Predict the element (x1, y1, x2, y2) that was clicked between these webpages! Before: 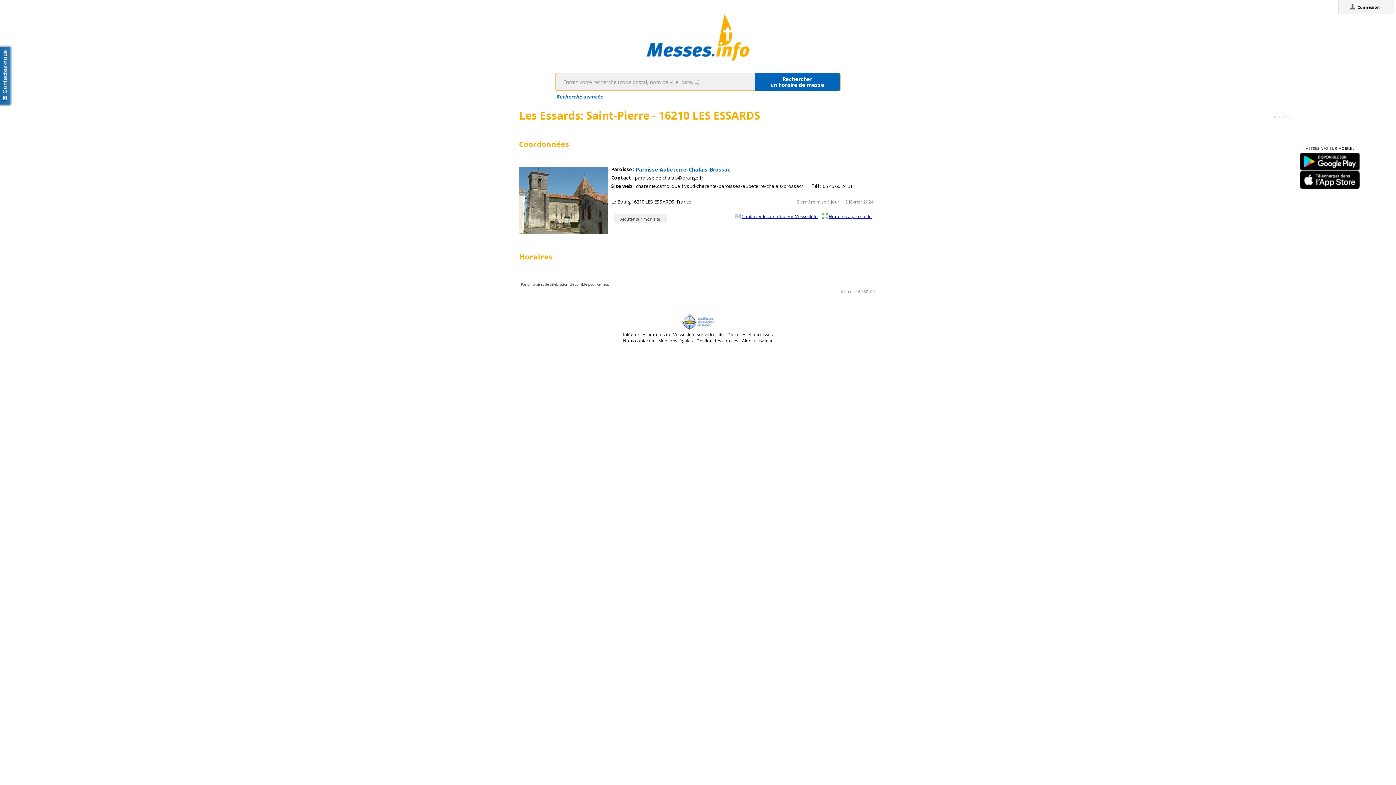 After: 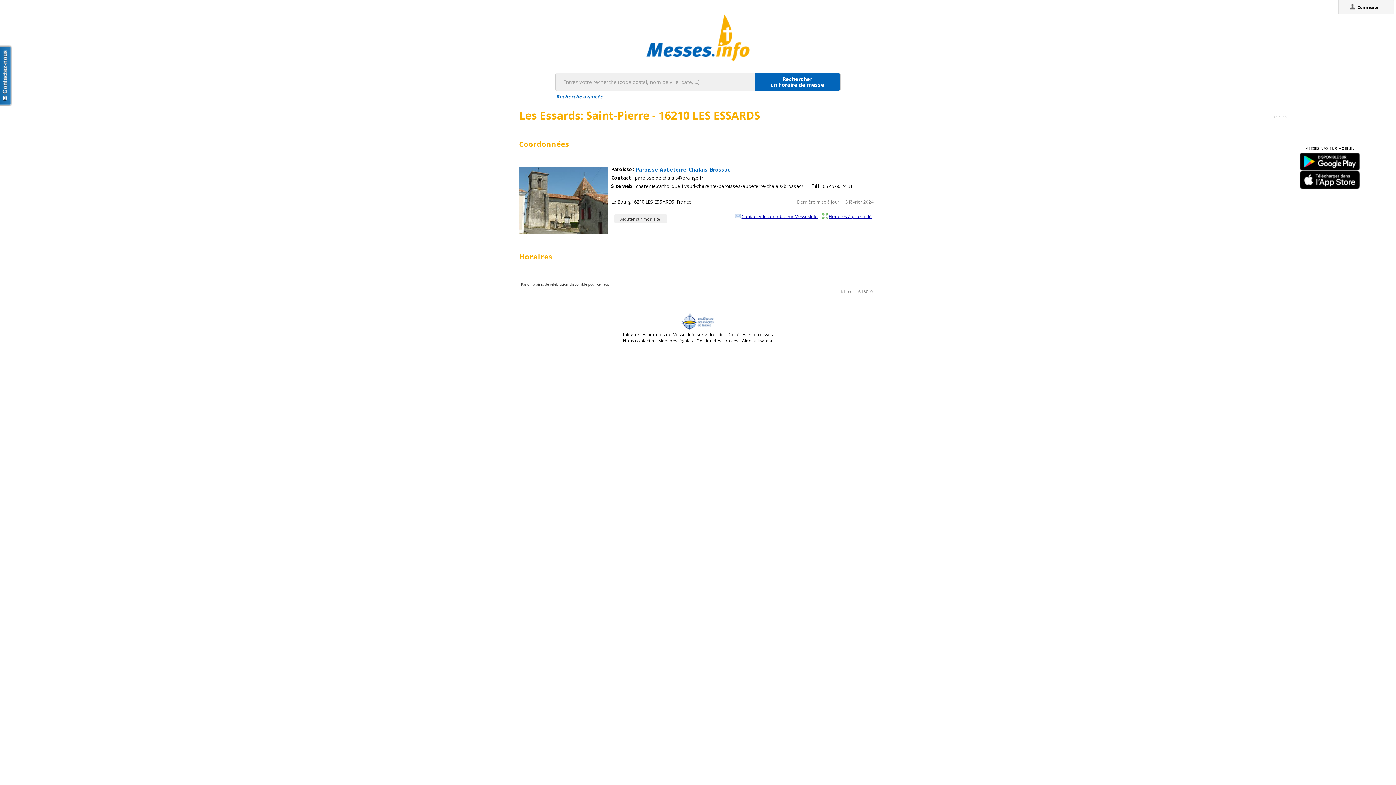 Action: label: paroisse.de.chalais@orange.fr bbox: (546, 175, 614, 180)